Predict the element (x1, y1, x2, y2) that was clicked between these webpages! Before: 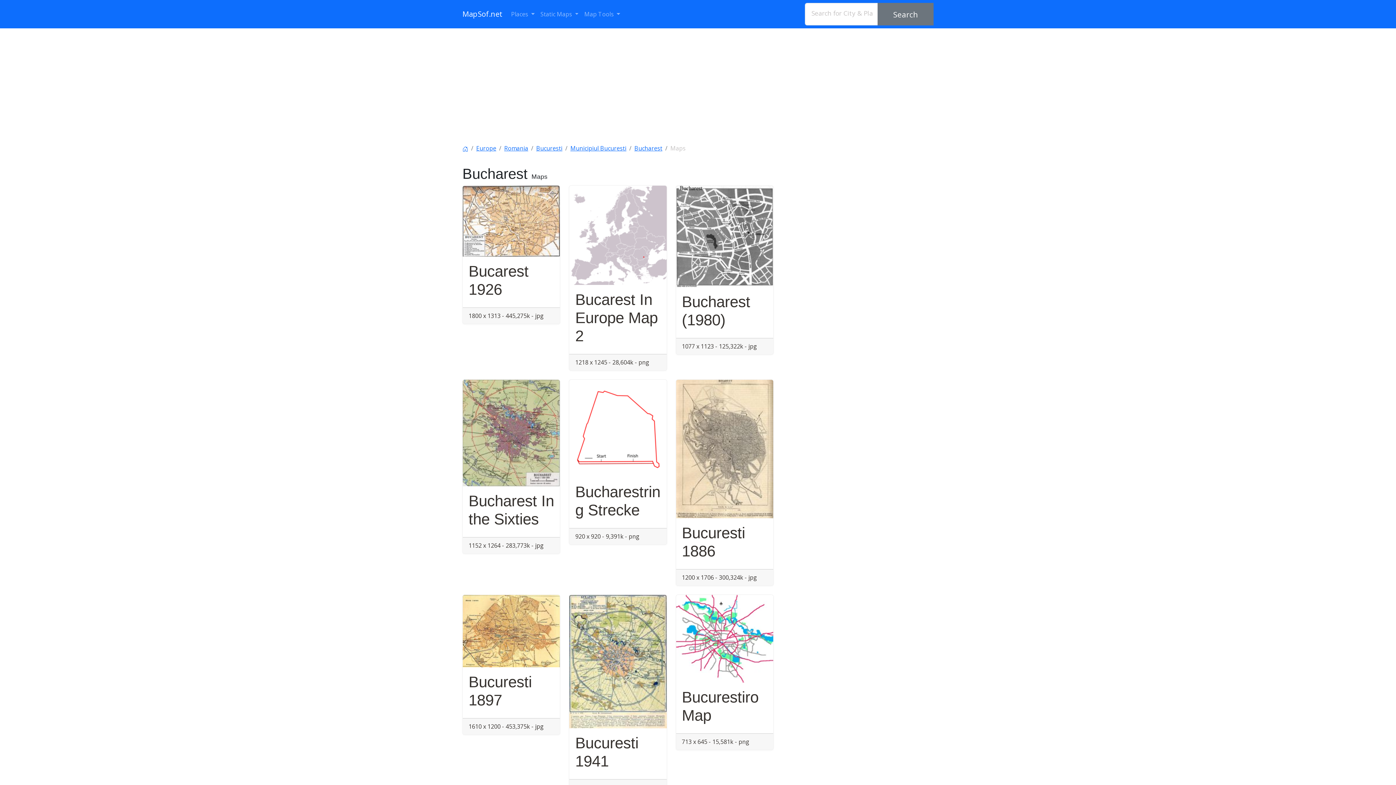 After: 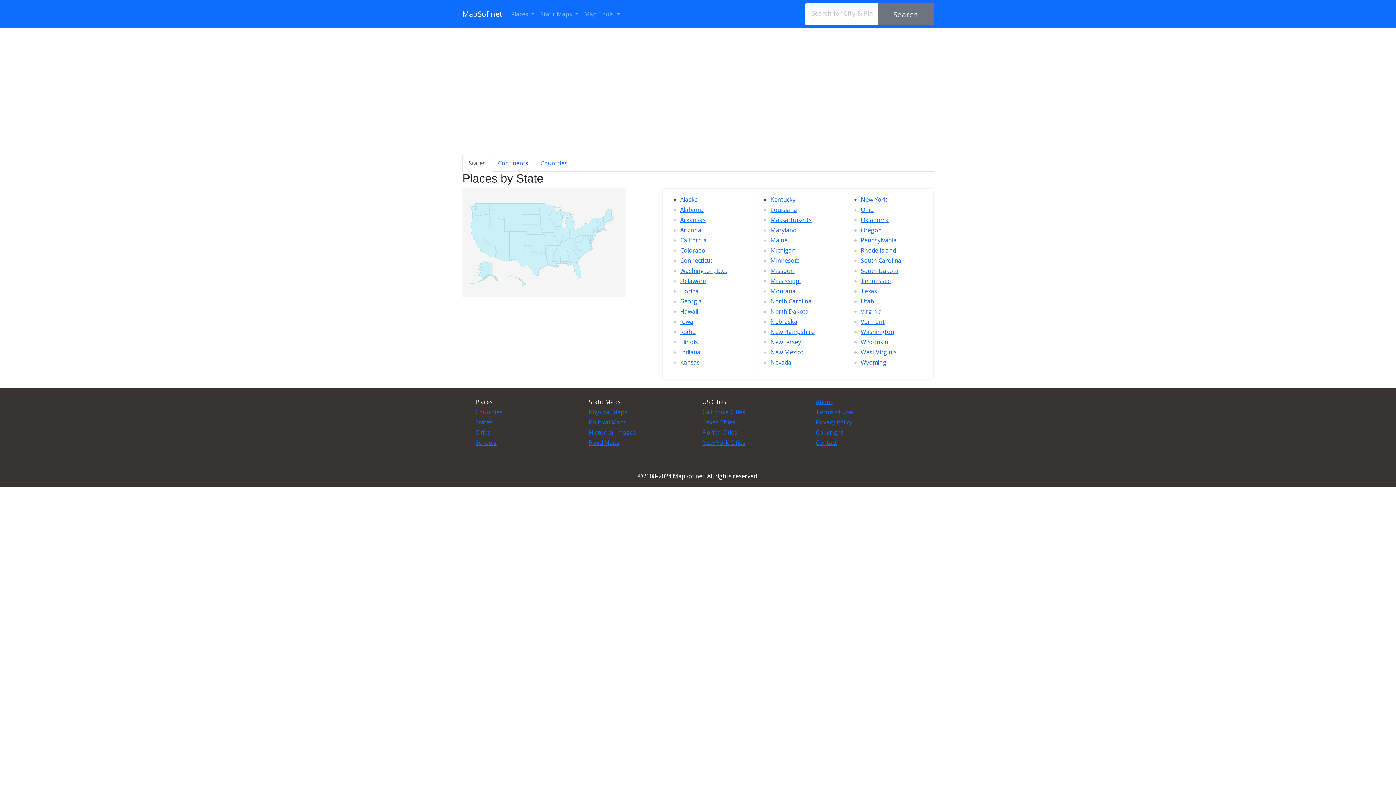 Action: bbox: (462, 5, 502, 22) label: MapSof.net